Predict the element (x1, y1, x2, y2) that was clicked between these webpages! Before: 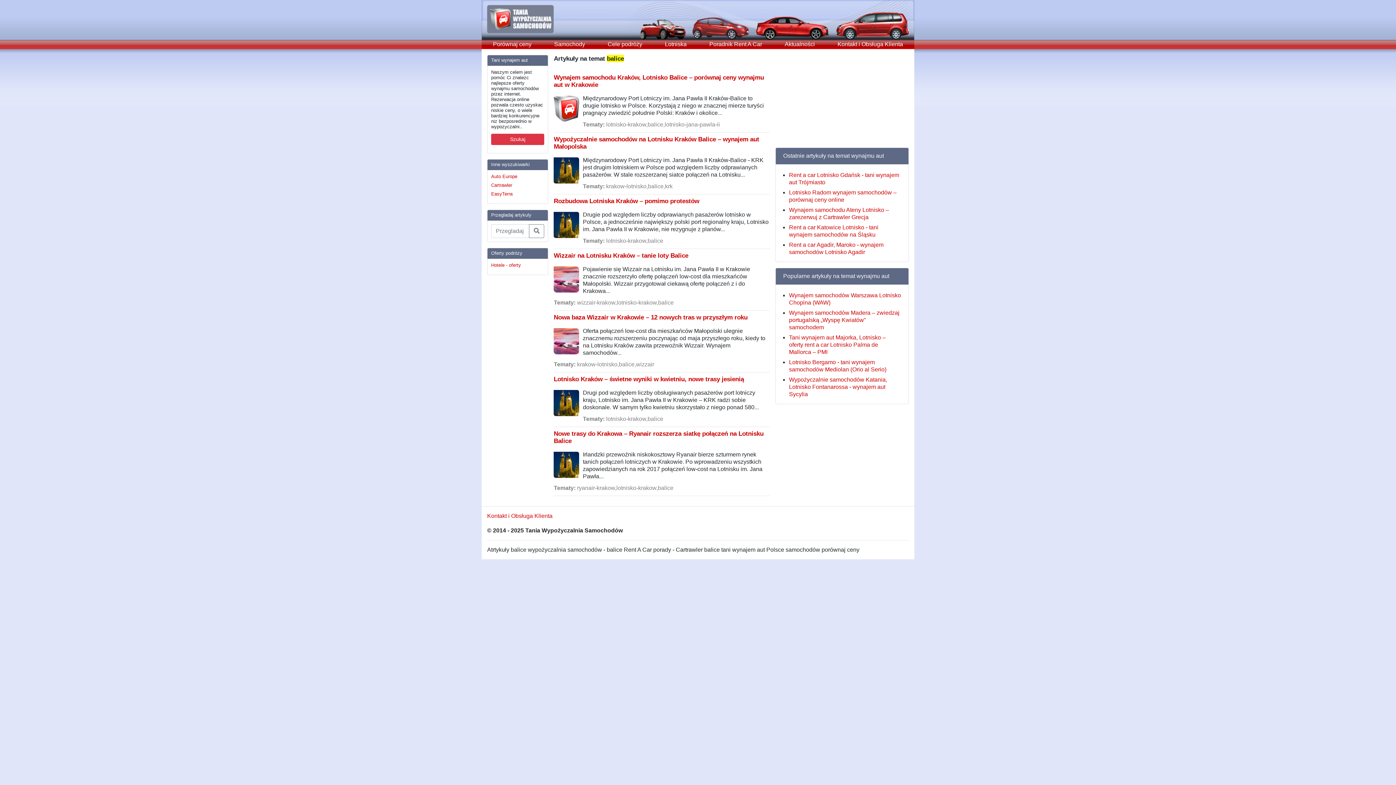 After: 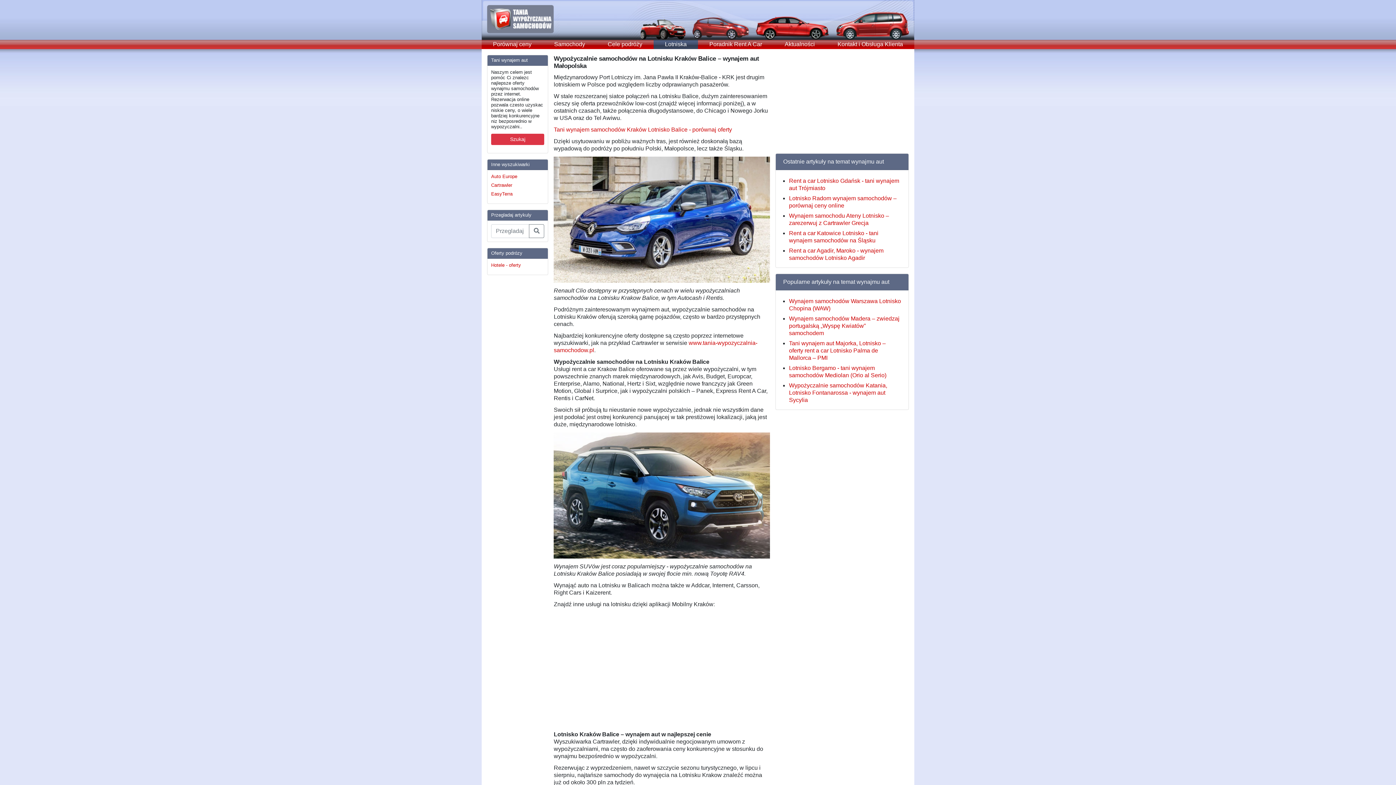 Action: bbox: (553, 135, 759, 150) label: Wypożyczalnie samochodów na Lotnisku Kraków Balice – wynajem aut Małopolska